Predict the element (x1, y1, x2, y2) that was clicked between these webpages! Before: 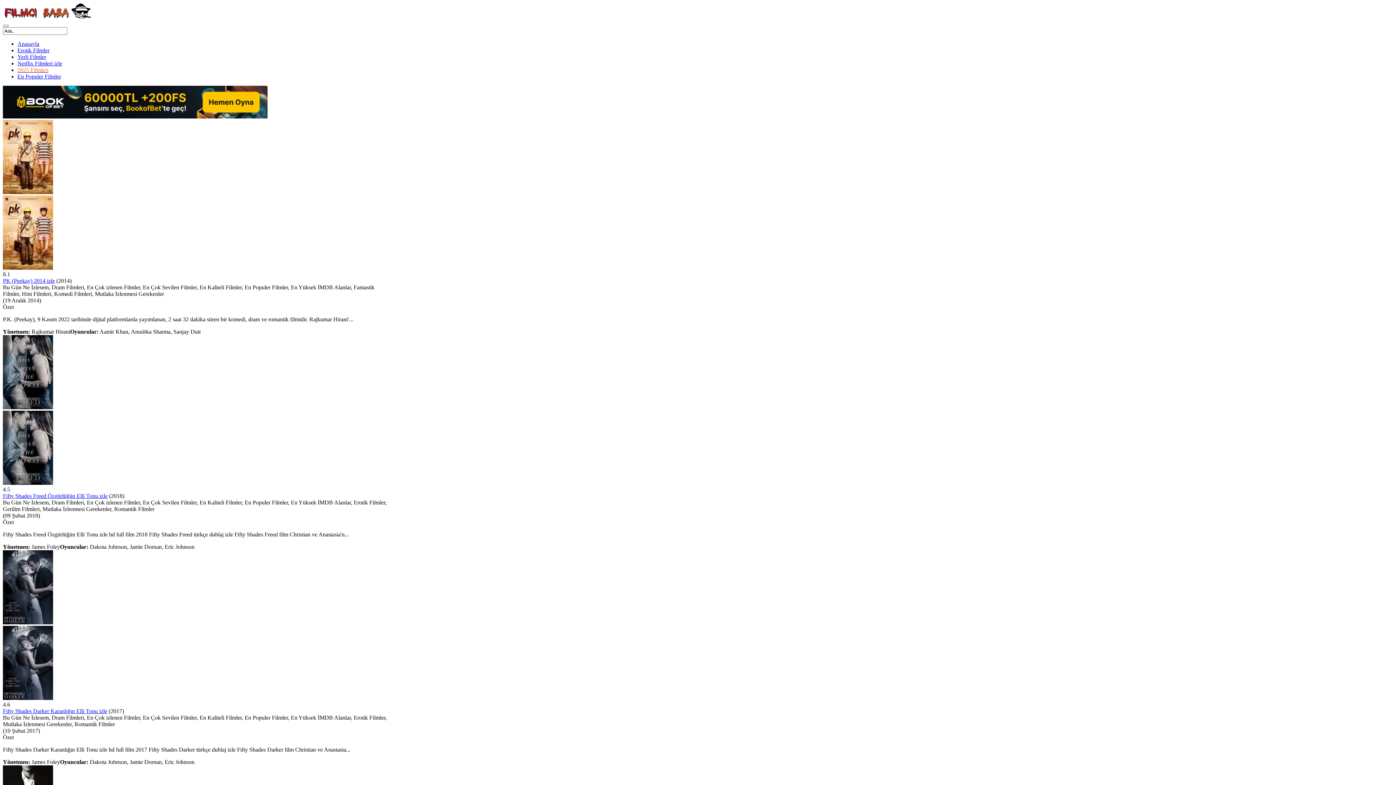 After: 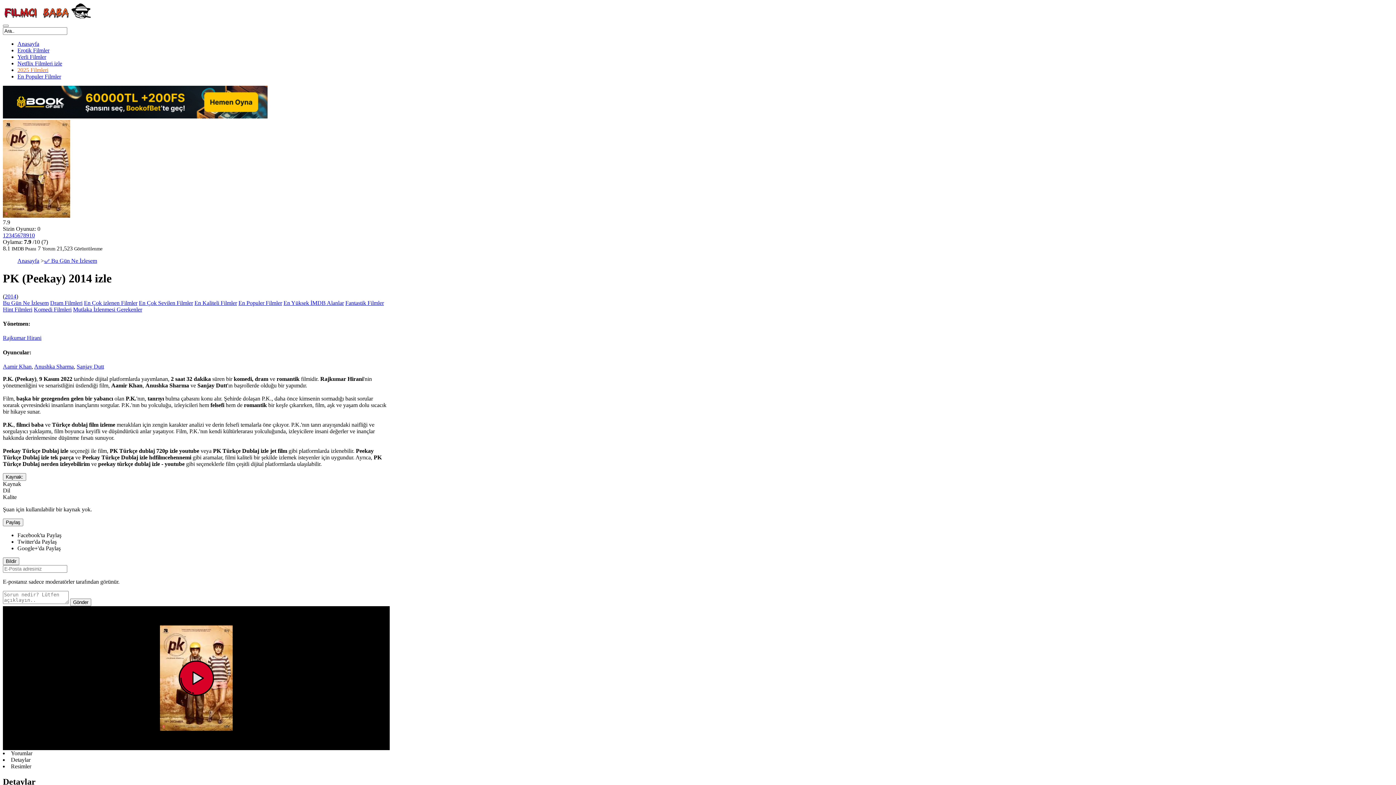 Action: bbox: (2, 264, 53, 270)